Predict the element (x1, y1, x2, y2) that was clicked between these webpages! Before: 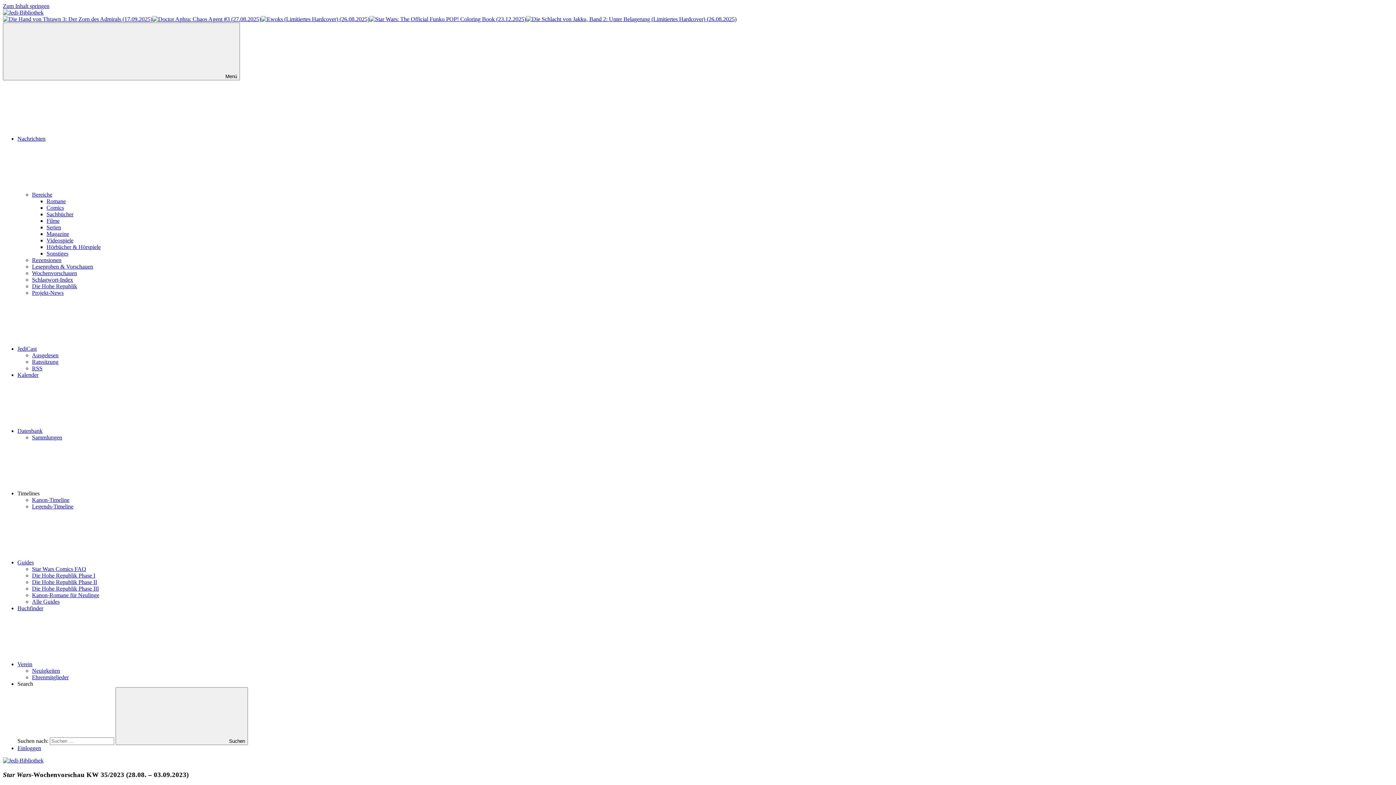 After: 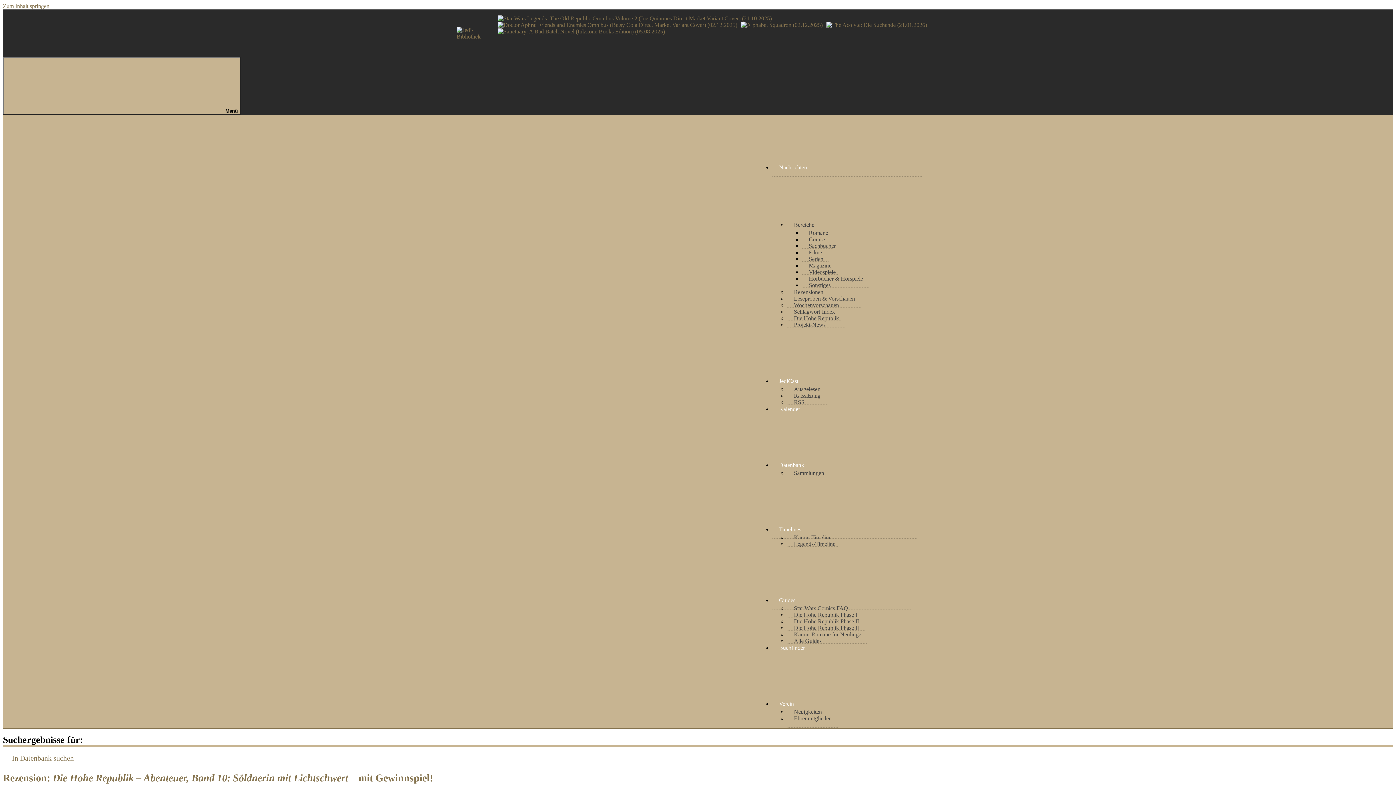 Action: bbox: (115, 687, 248, 745) label:  Suchen